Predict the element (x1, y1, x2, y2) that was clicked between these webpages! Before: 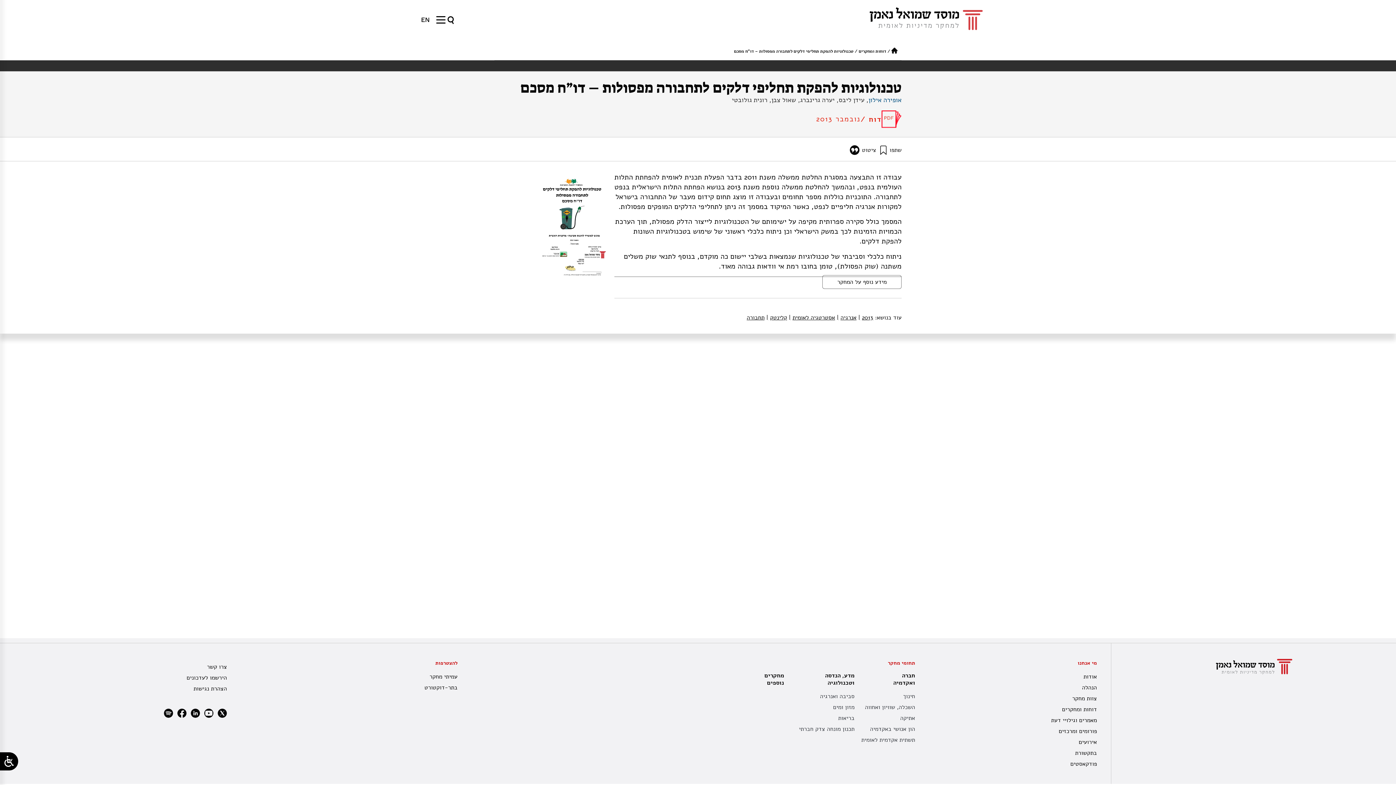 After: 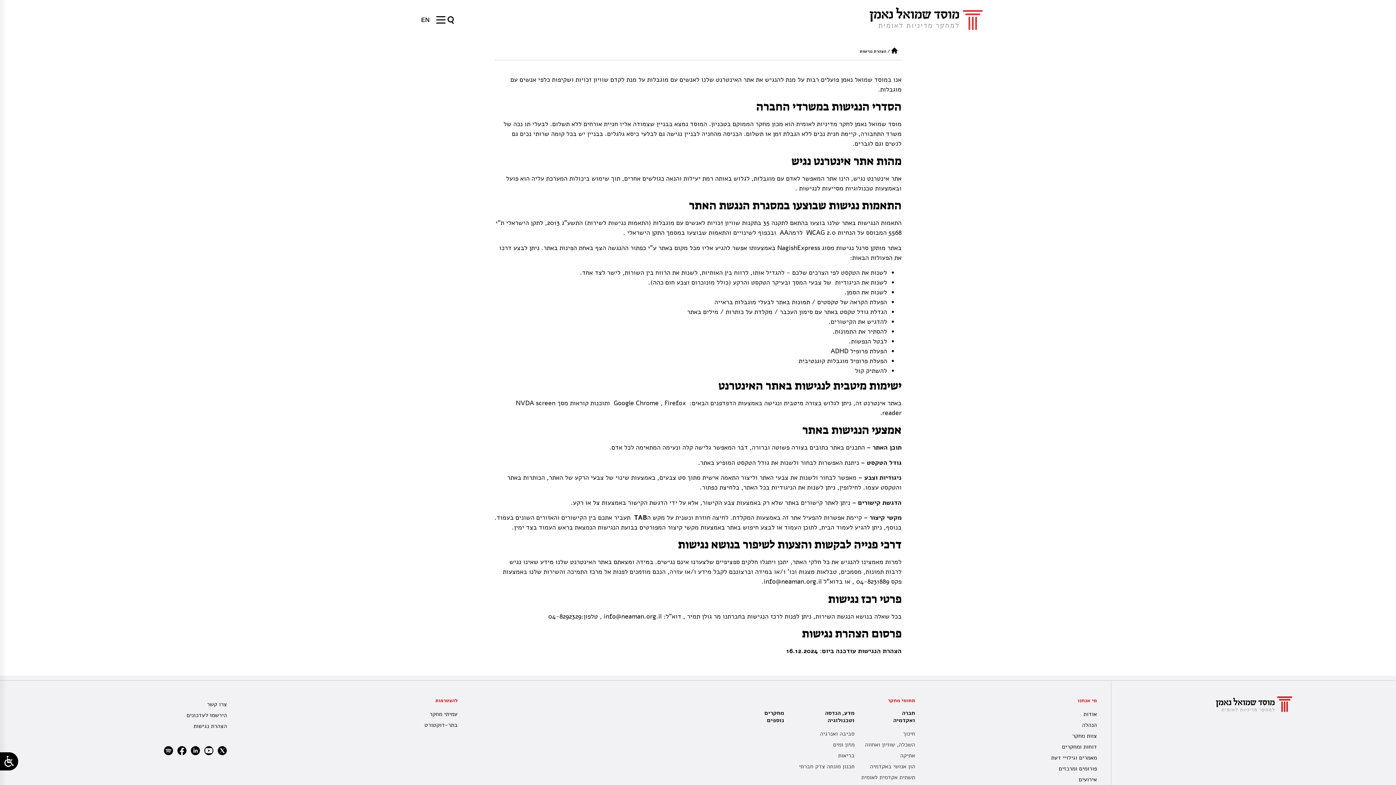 Action: bbox: (3, 683, 227, 694) label: הצהרת נגישות